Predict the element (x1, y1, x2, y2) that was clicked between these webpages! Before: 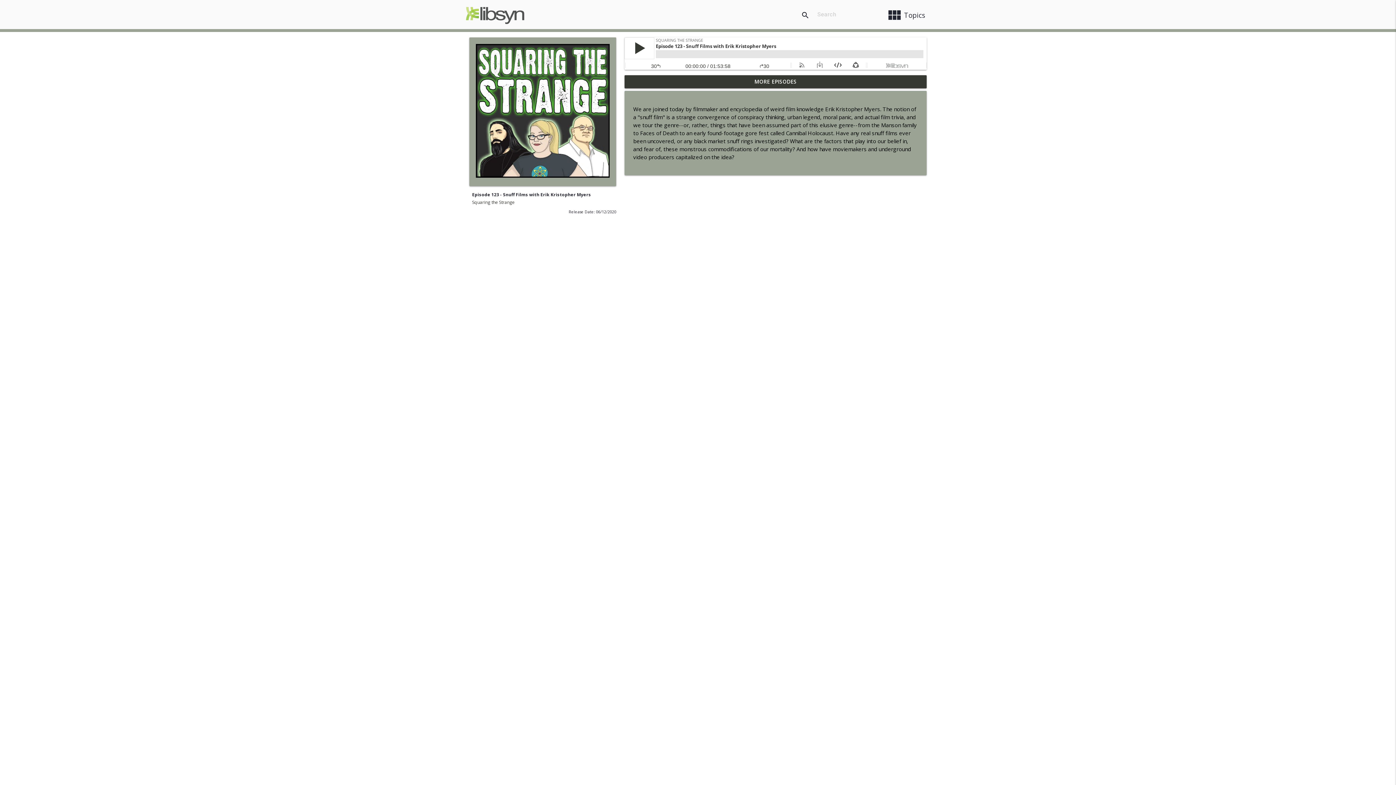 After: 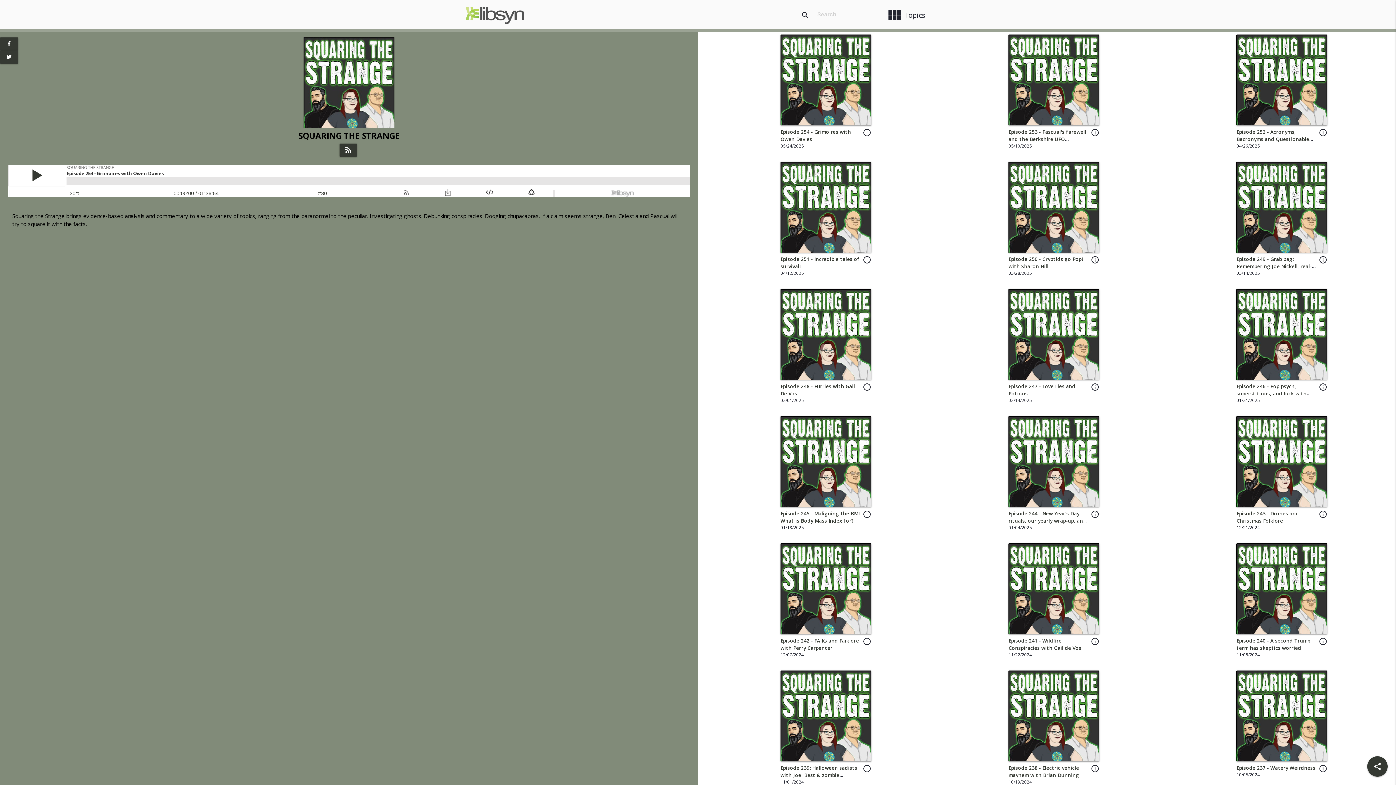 Action: label: Squaring the Strange bbox: (472, 199, 514, 205)